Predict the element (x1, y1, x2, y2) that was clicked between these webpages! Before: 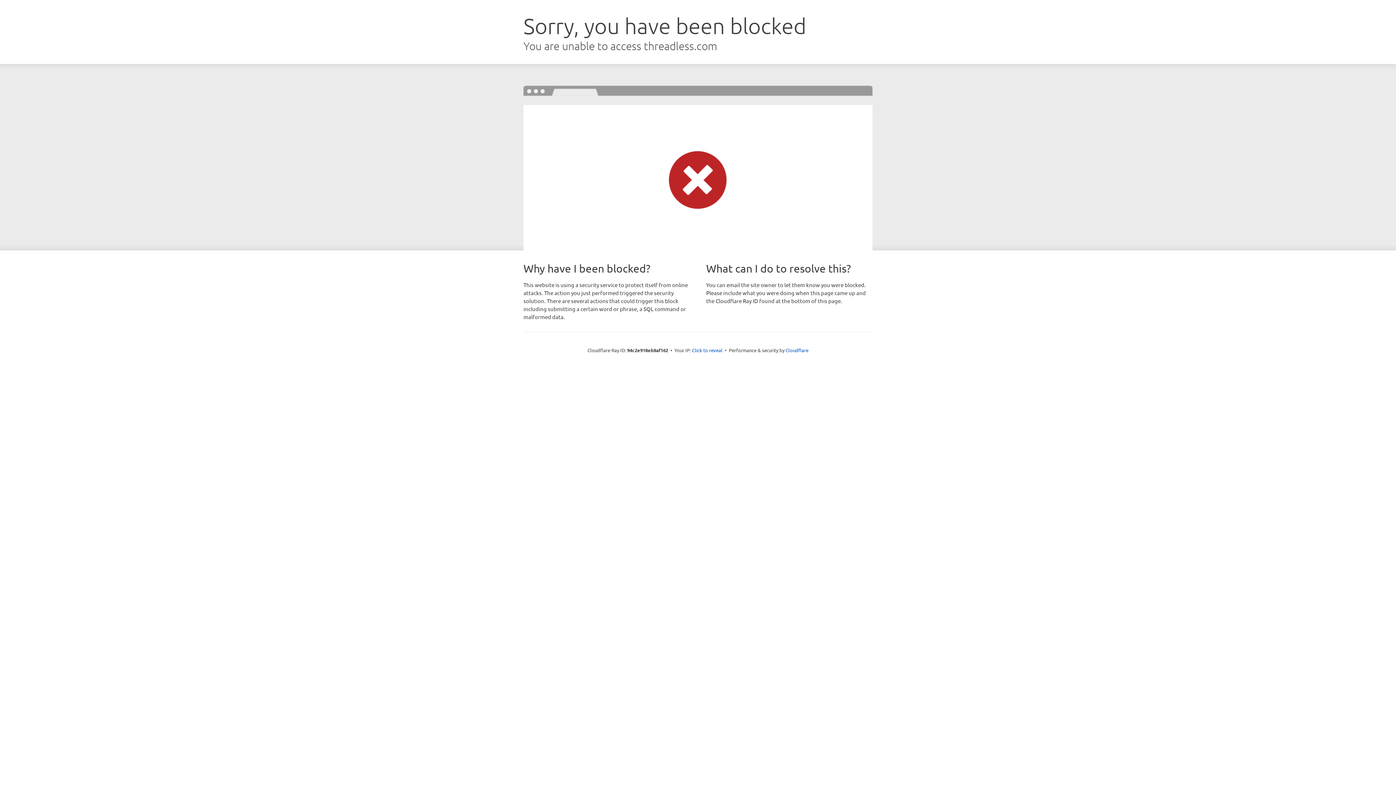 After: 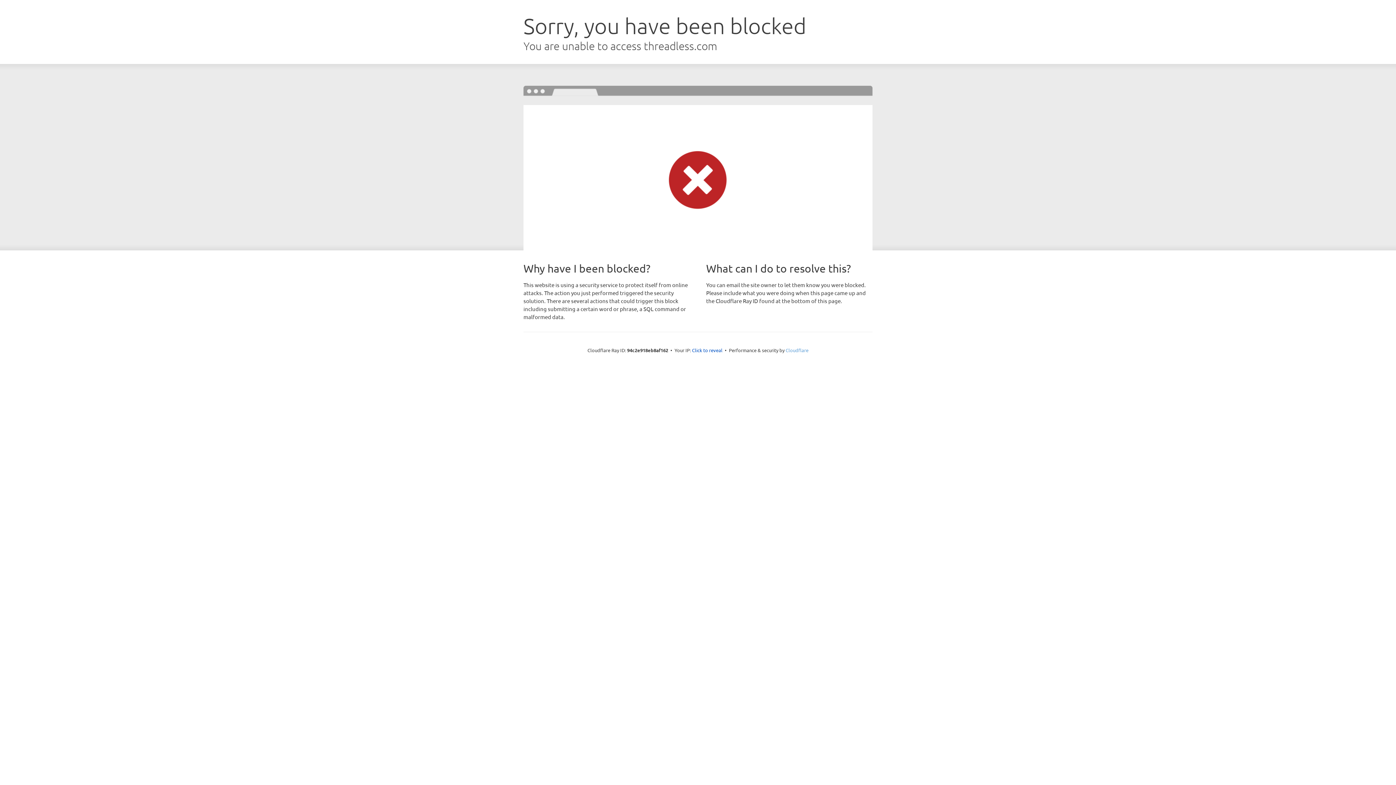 Action: label: Cloudflare bbox: (785, 347, 808, 353)